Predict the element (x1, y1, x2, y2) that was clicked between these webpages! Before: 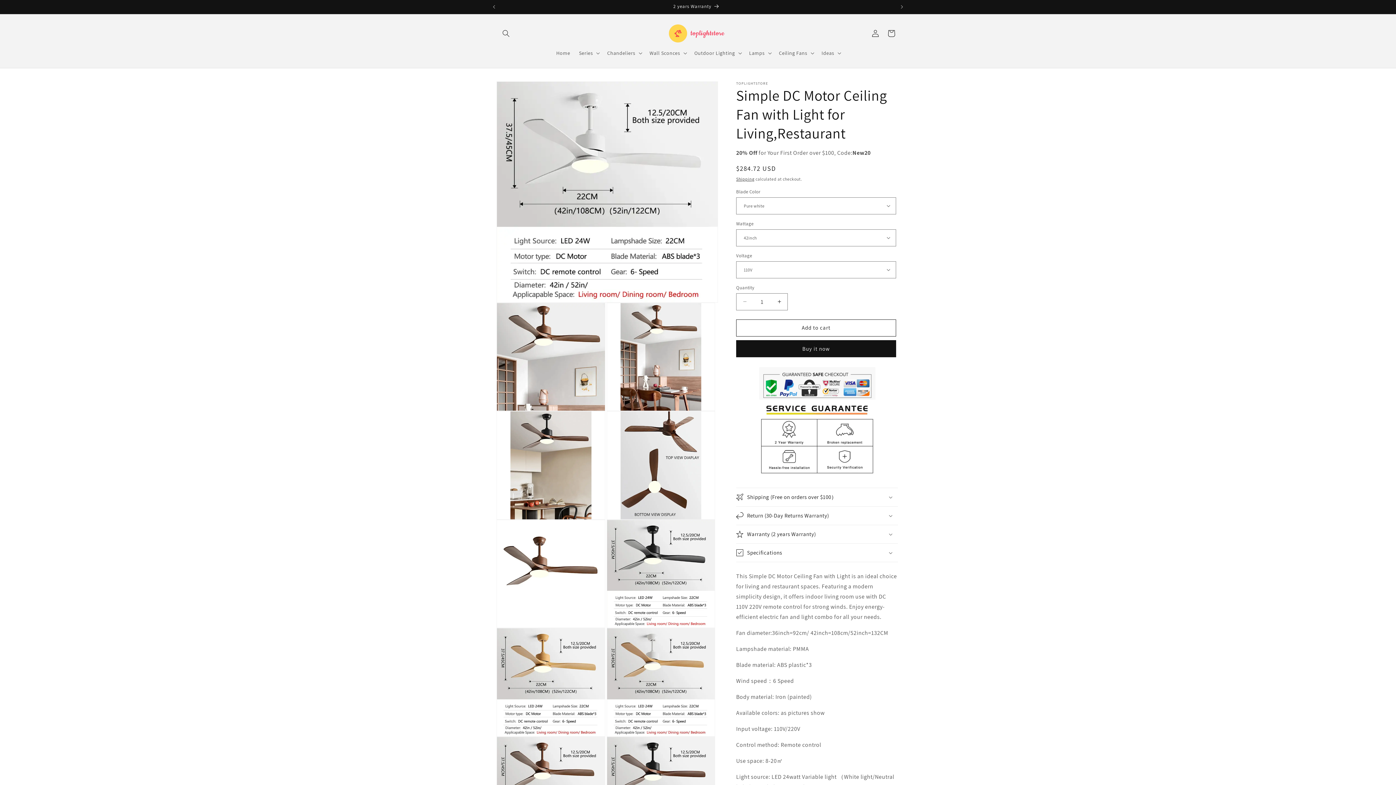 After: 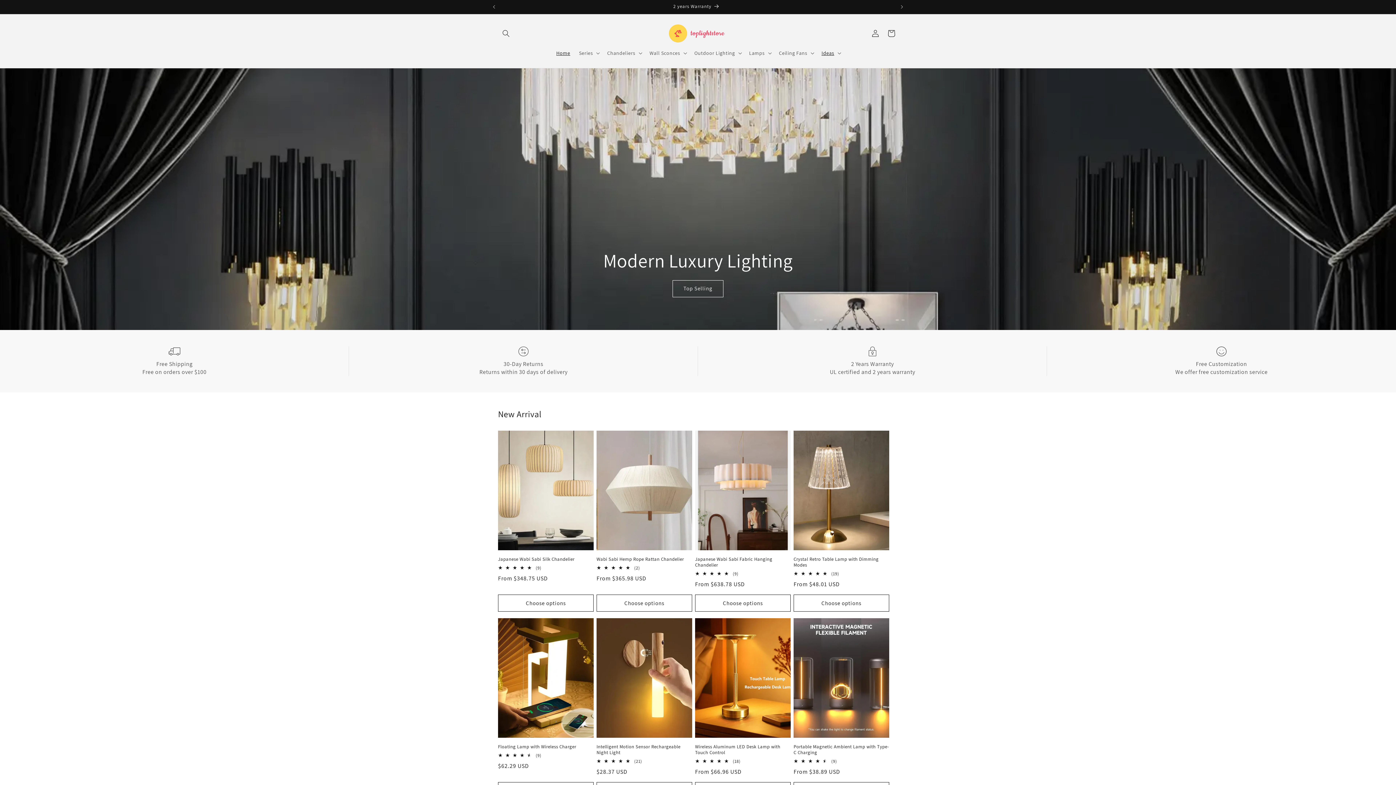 Action: bbox: (552, 45, 574, 60) label: Home